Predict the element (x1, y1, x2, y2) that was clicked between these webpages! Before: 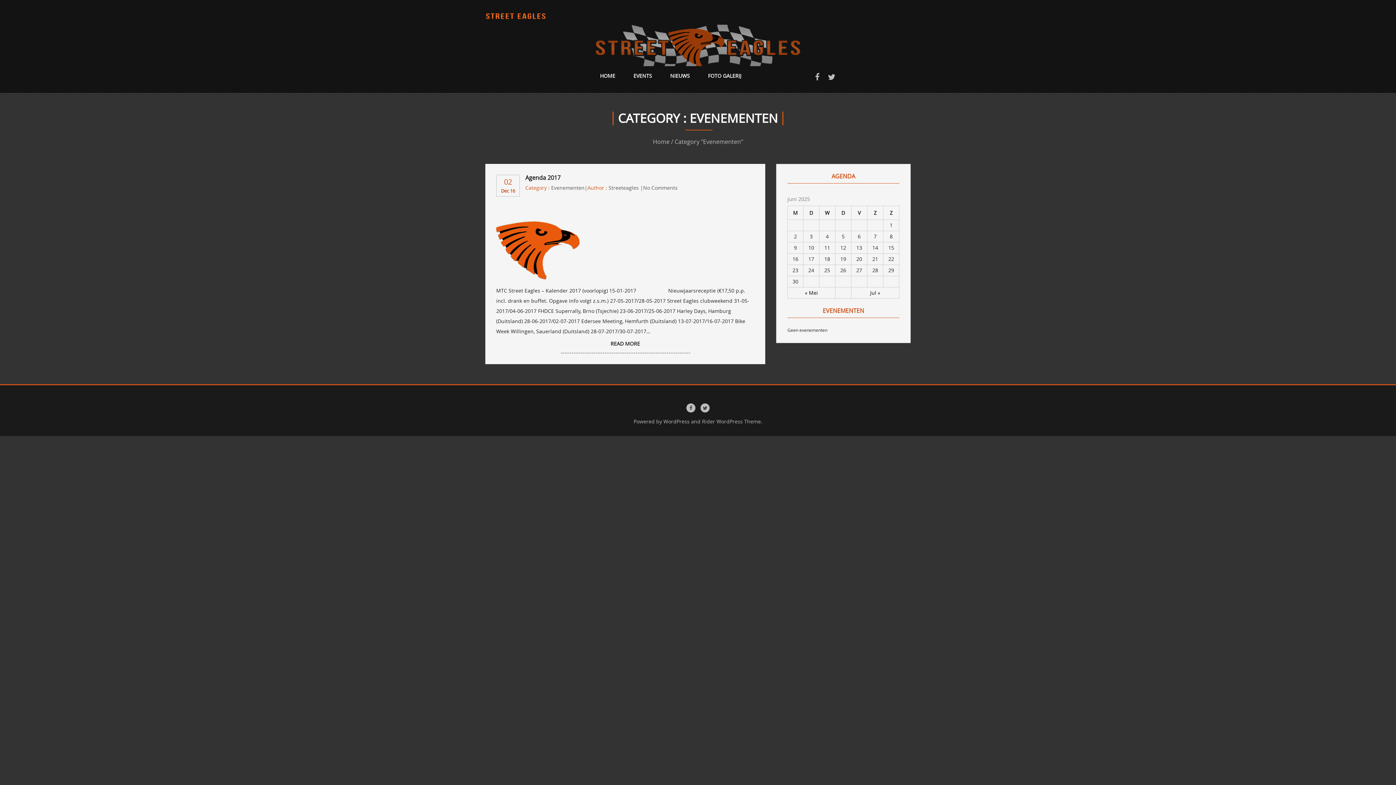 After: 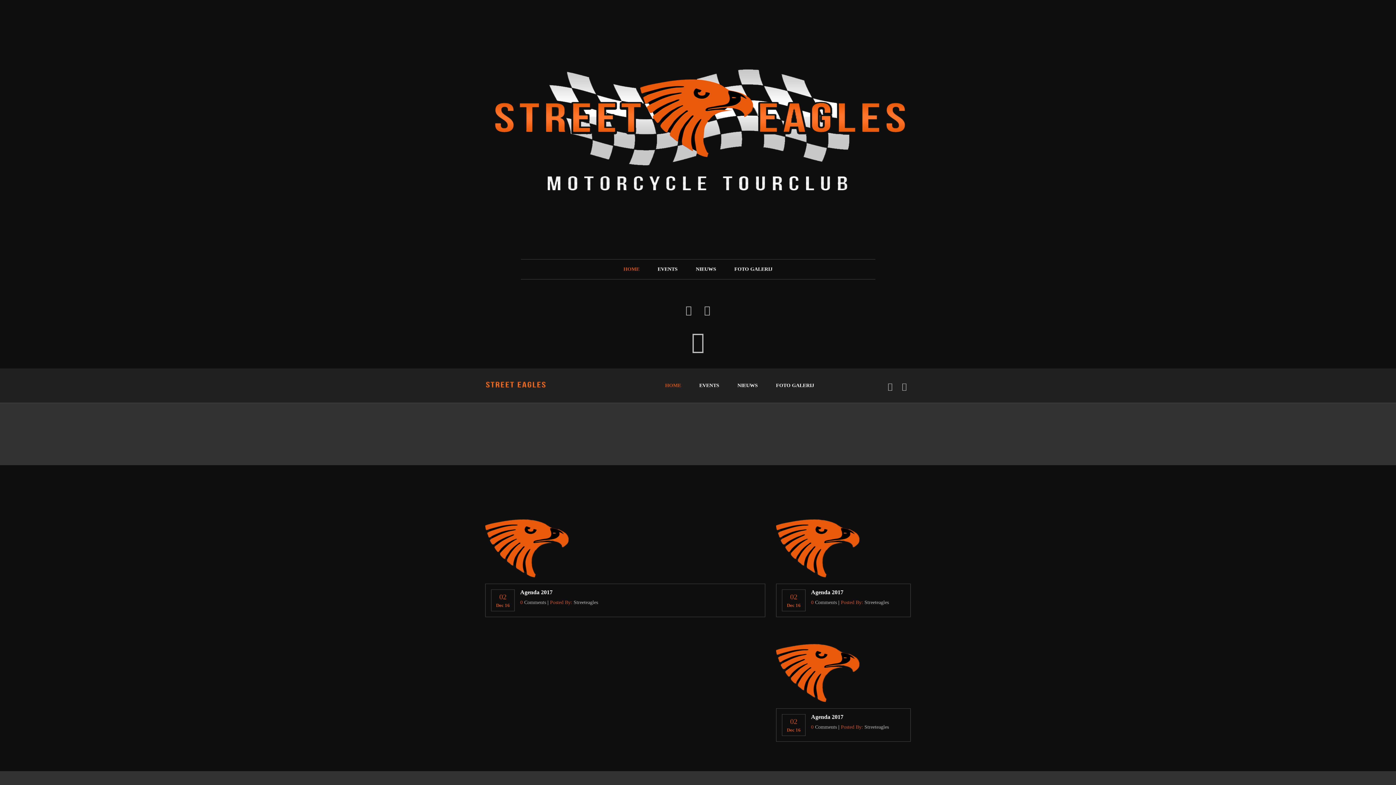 Action: bbox: (596, 66, 619, 85) label: HOME